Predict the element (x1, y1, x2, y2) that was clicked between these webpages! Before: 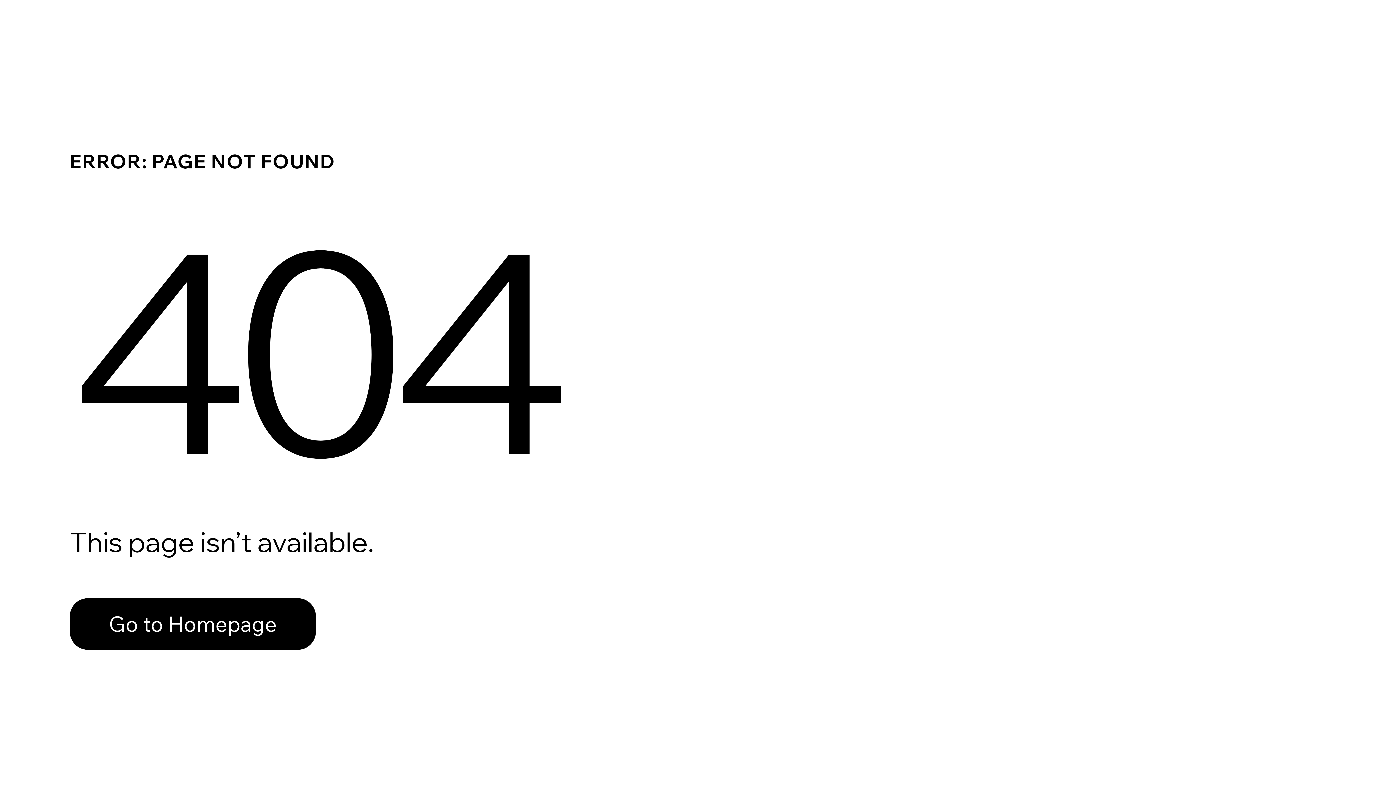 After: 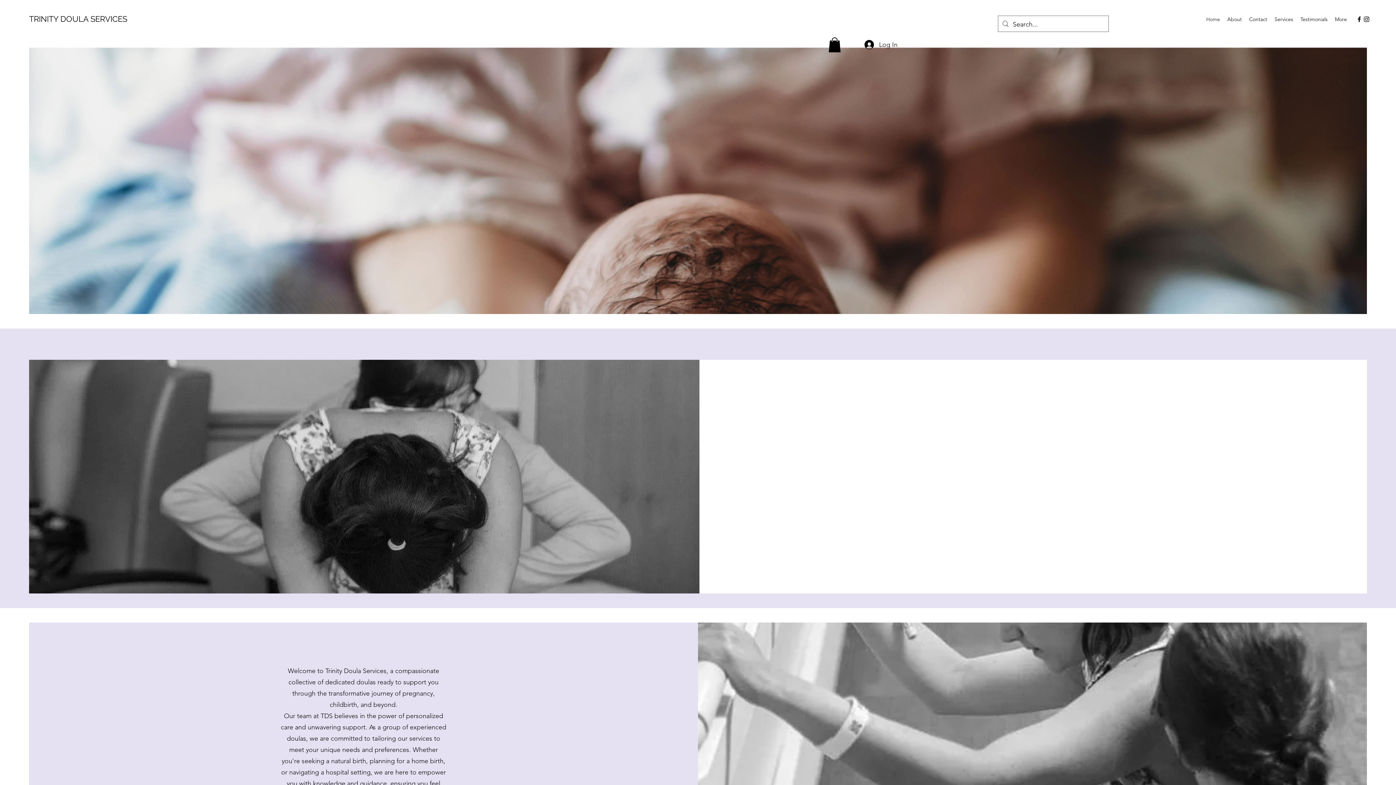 Action: bbox: (69, 598, 316, 650) label: Go to Homepage